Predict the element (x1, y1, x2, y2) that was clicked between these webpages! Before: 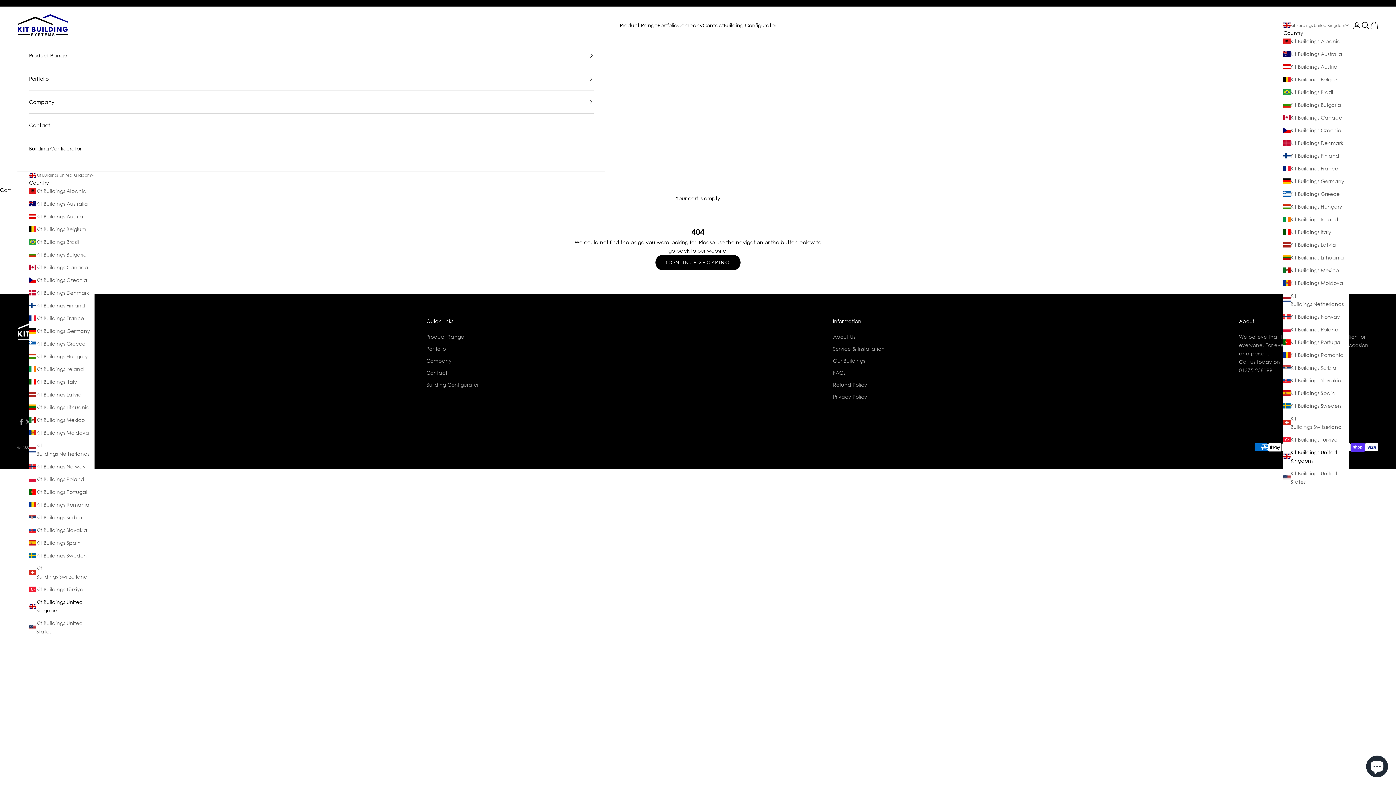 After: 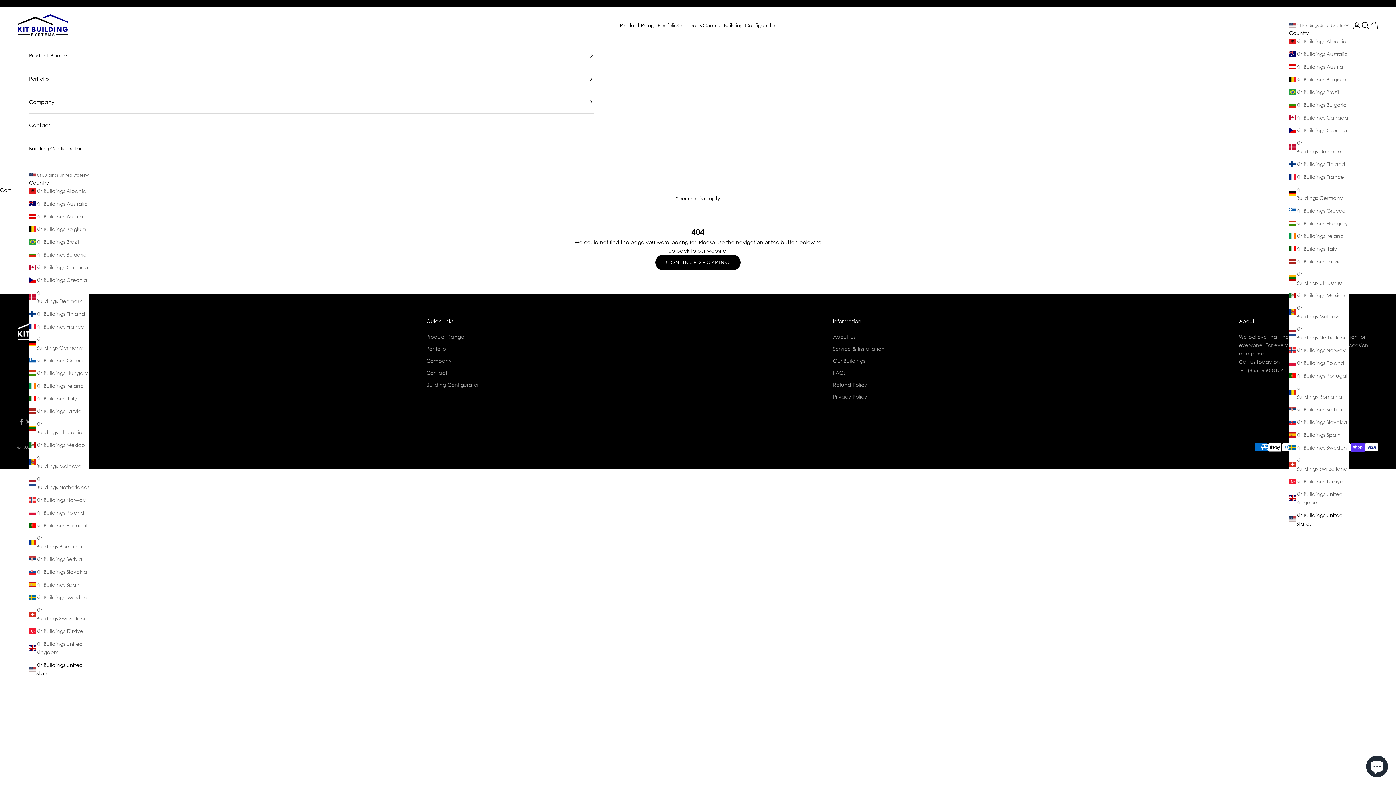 Action: bbox: (29, 619, 94, 636) label: Kit Buildings United States